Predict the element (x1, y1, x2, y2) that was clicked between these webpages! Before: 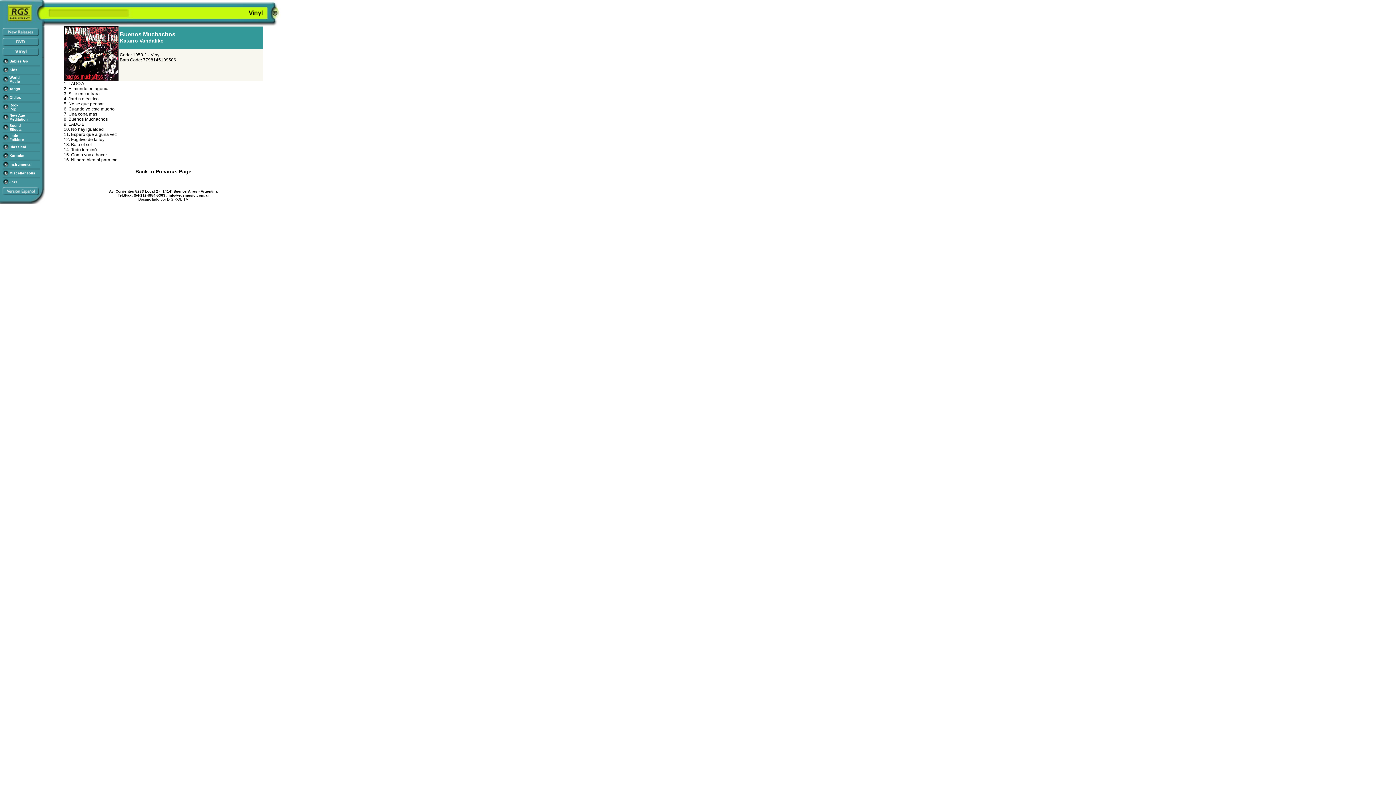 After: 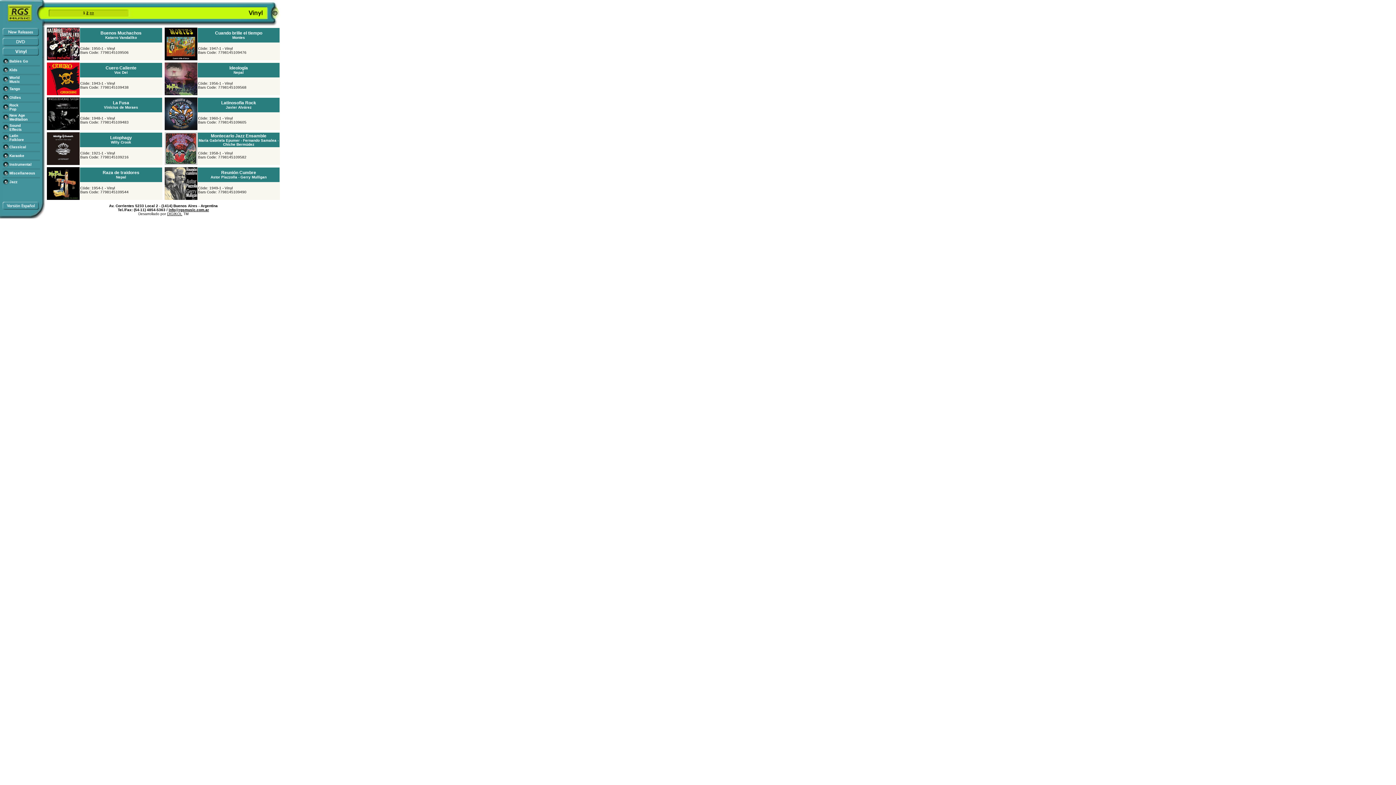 Action: bbox: (2, 50, 38, 56)